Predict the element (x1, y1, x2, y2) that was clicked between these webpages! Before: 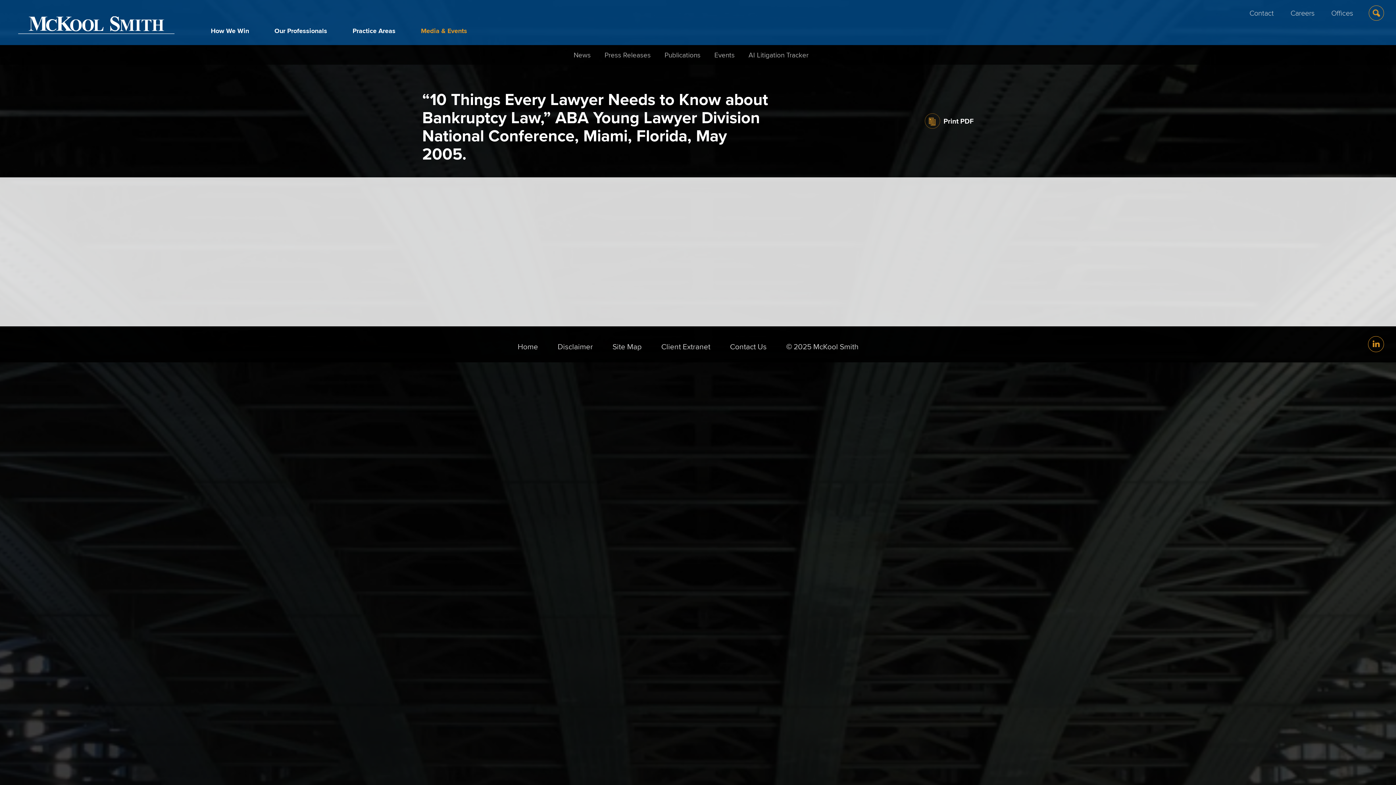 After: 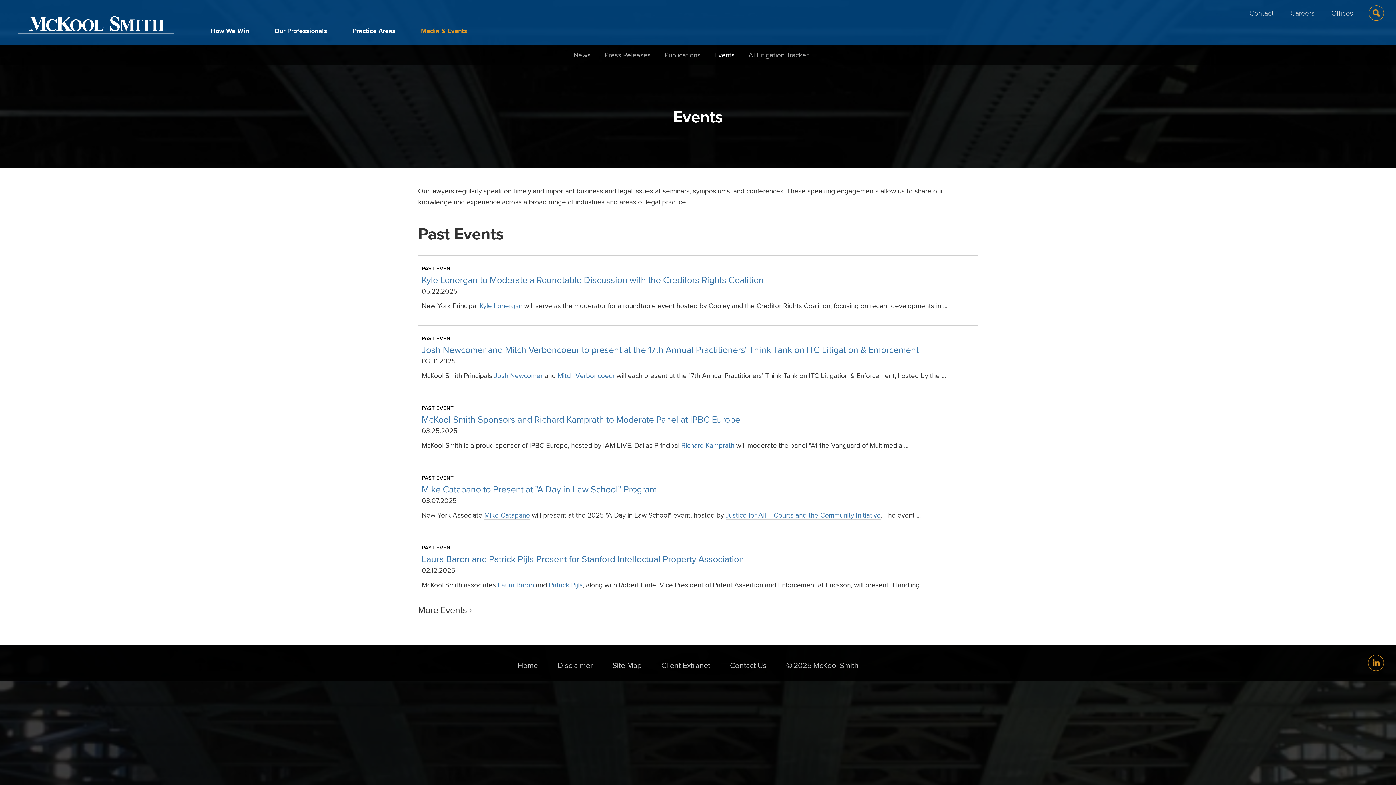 Action: label: Events bbox: (714, 49, 734, 60)